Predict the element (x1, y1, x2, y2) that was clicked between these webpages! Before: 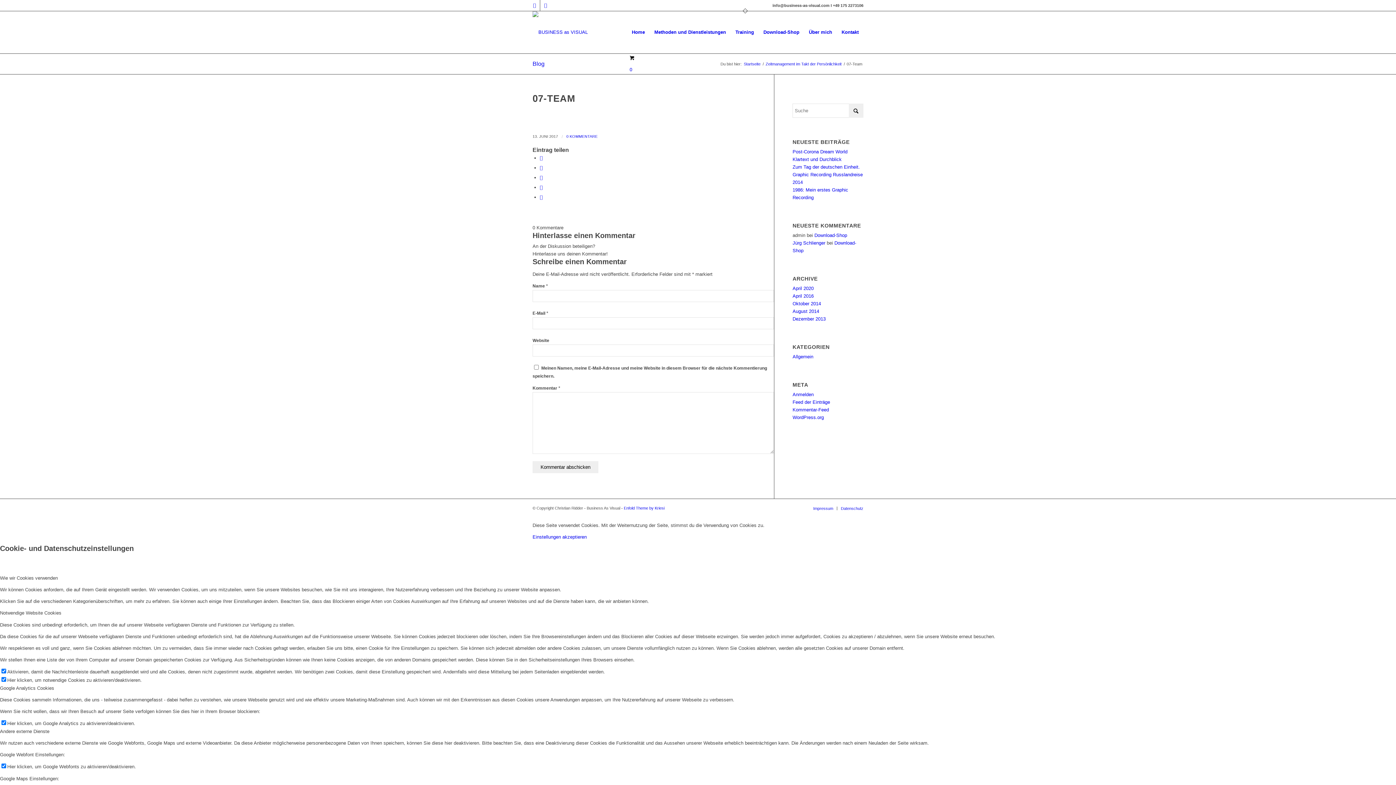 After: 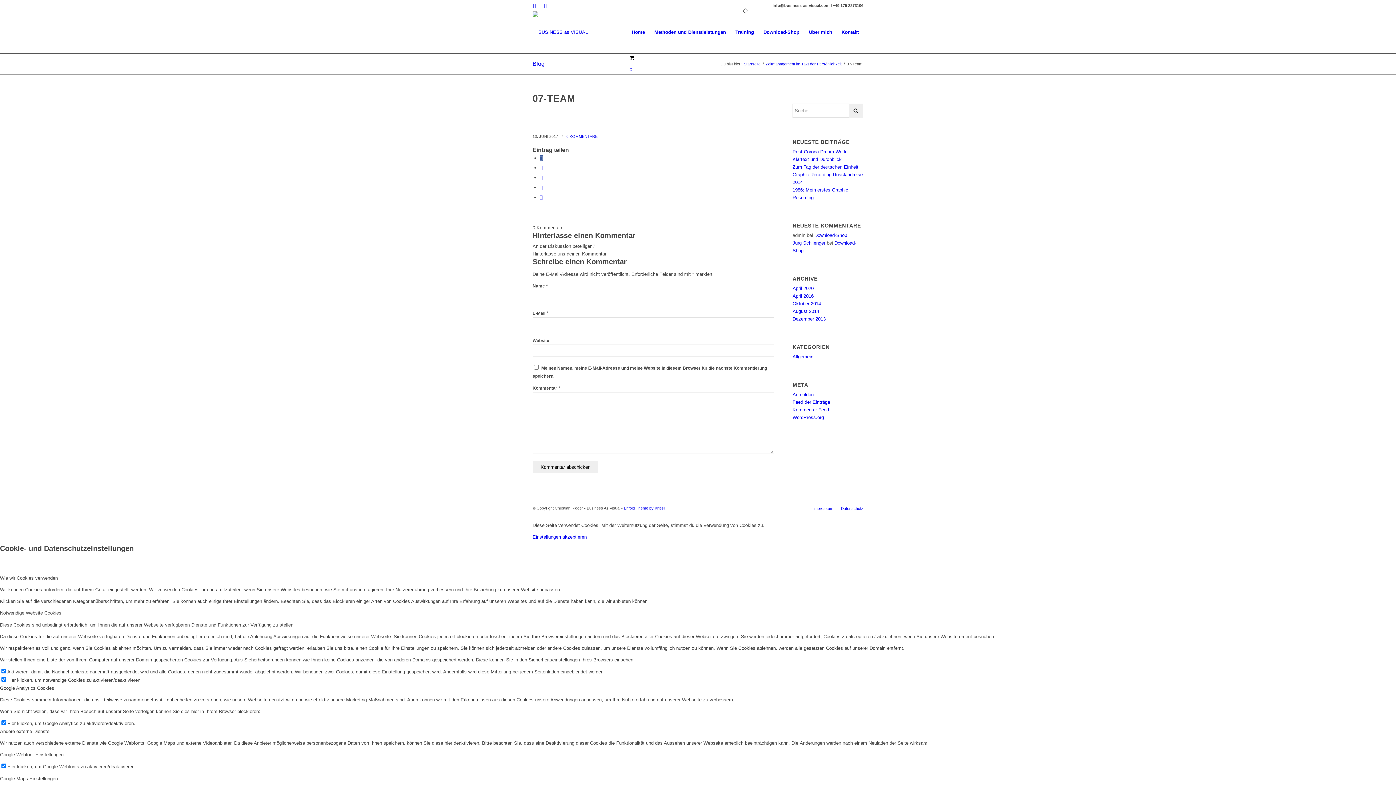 Action: bbox: (540, 155, 542, 160) label: Teilen auf Facebook